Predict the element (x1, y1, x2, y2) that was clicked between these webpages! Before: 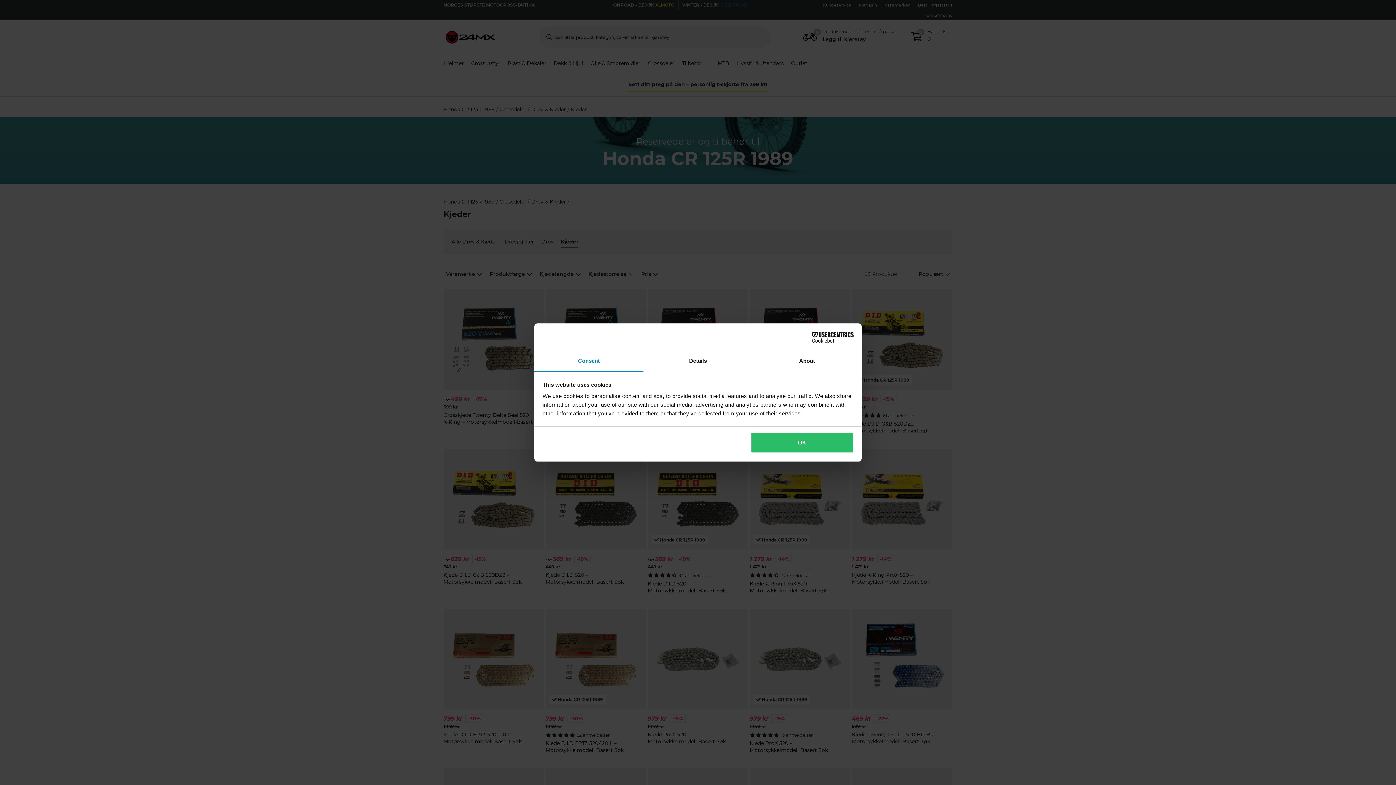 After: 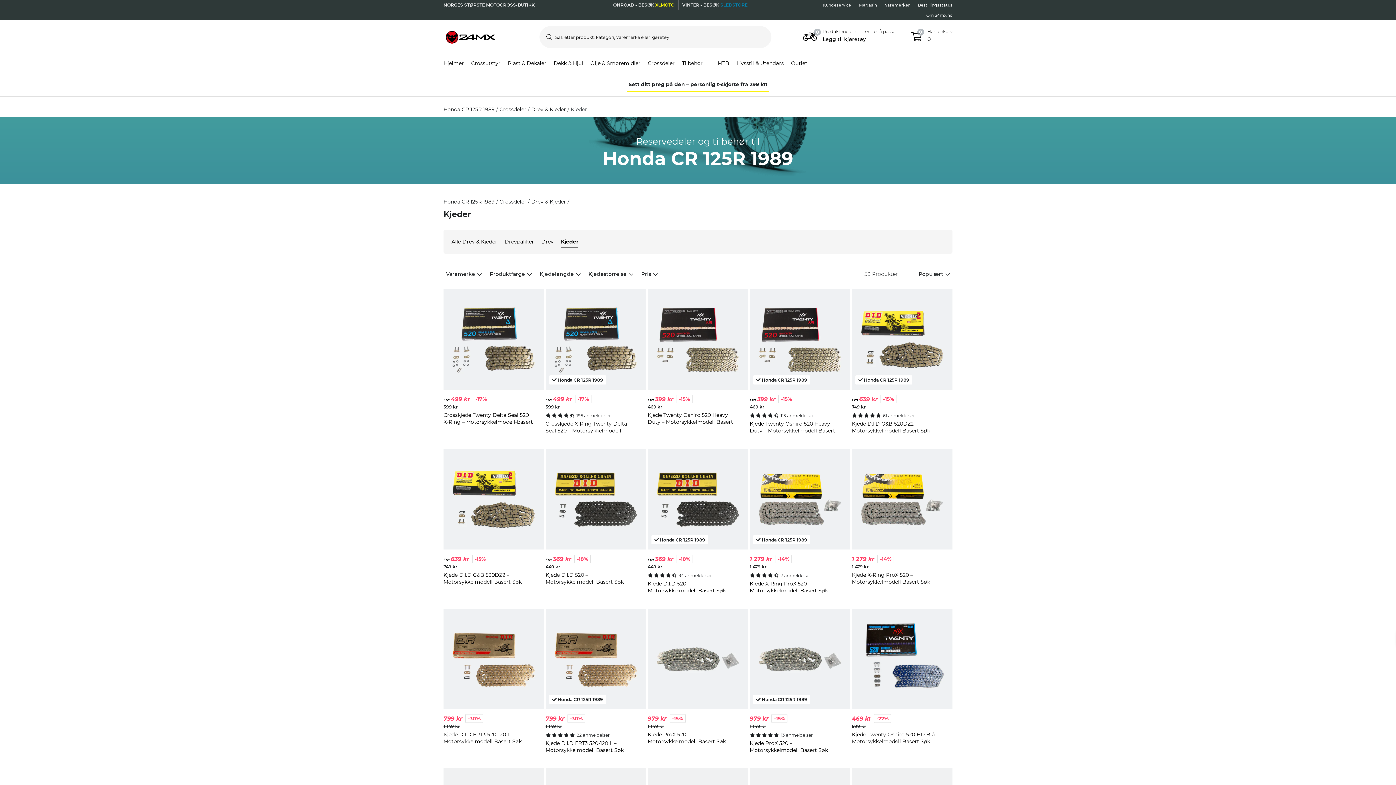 Action: label: OK bbox: (751, 432, 853, 453)